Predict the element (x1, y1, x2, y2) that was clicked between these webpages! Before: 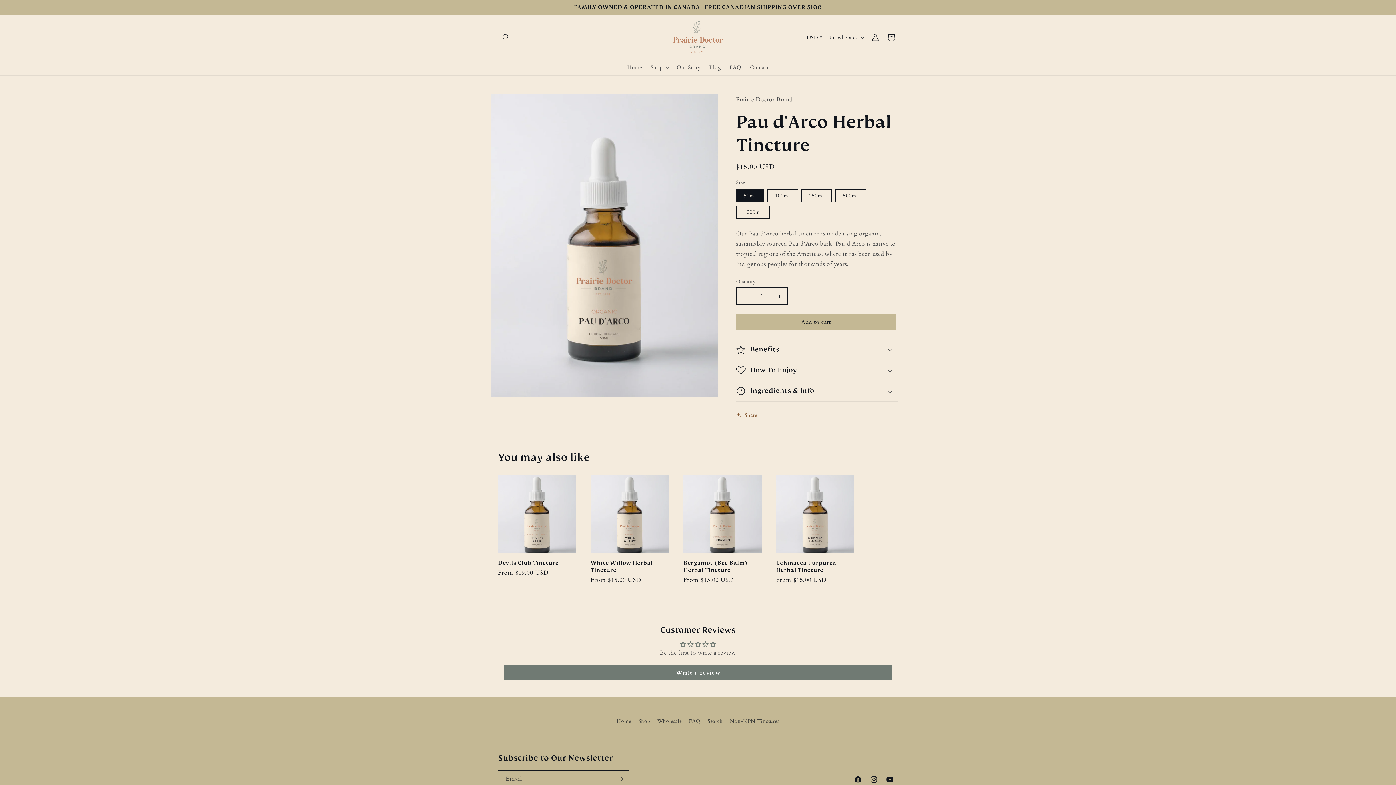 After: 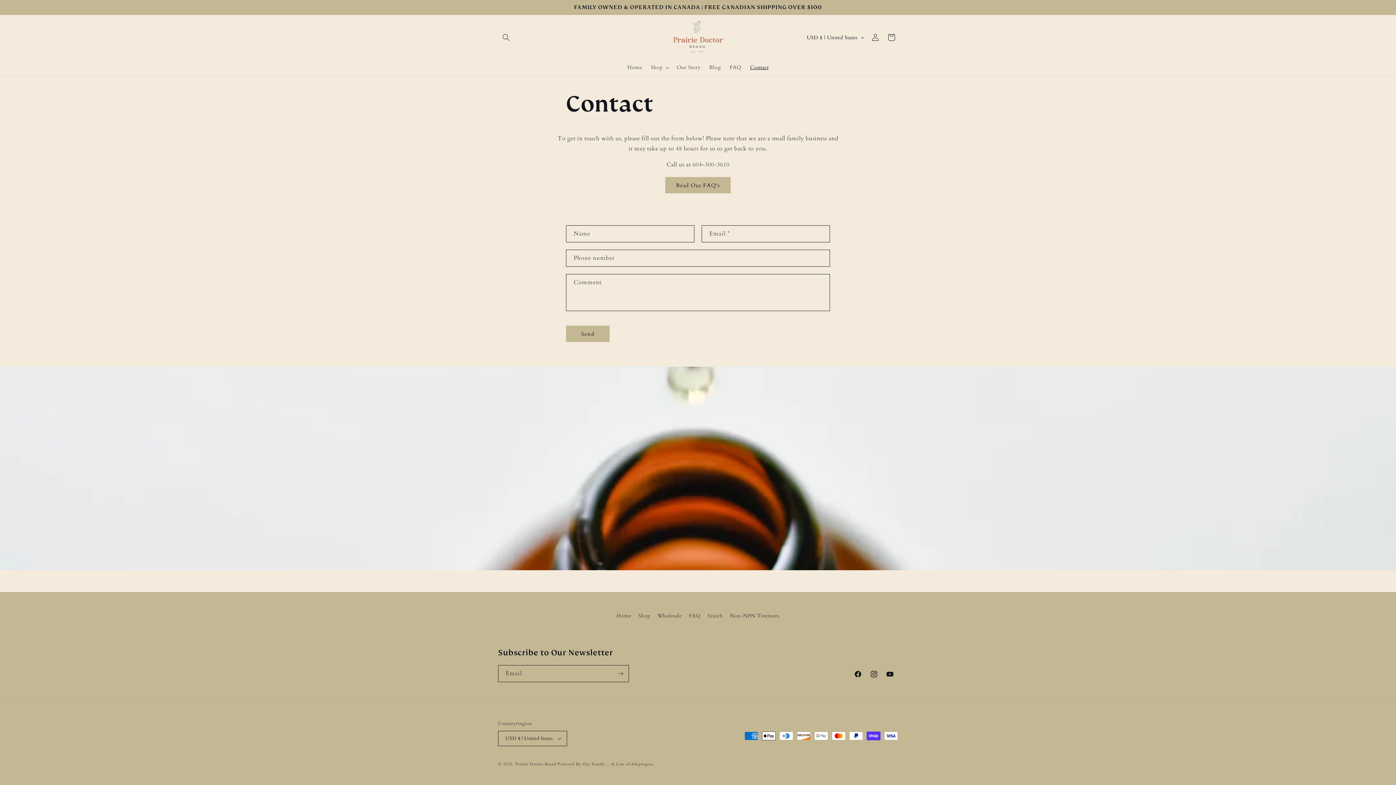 Action: label: Contact bbox: (745, 60, 773, 75)